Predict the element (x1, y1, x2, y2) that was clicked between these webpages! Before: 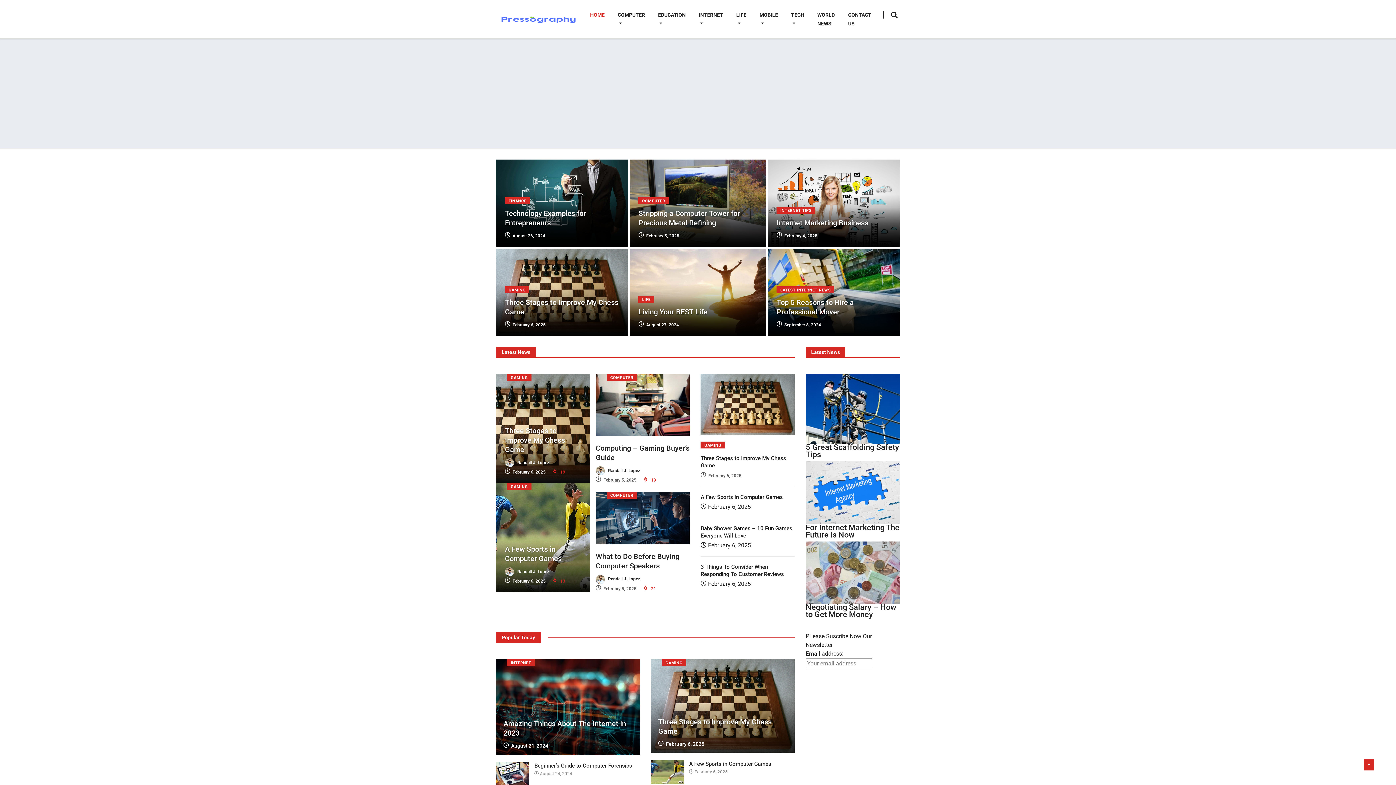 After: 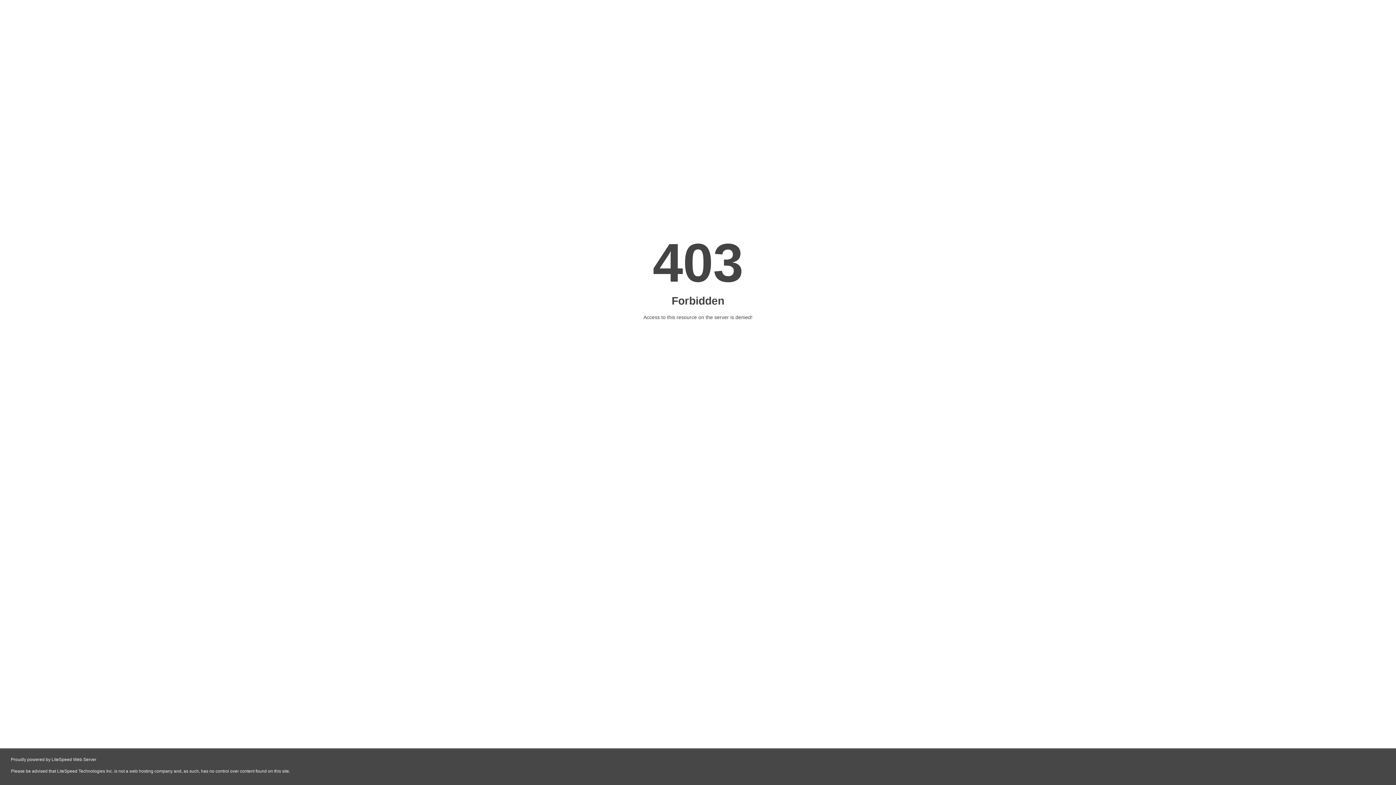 Action: bbox: (595, 514, 689, 521)